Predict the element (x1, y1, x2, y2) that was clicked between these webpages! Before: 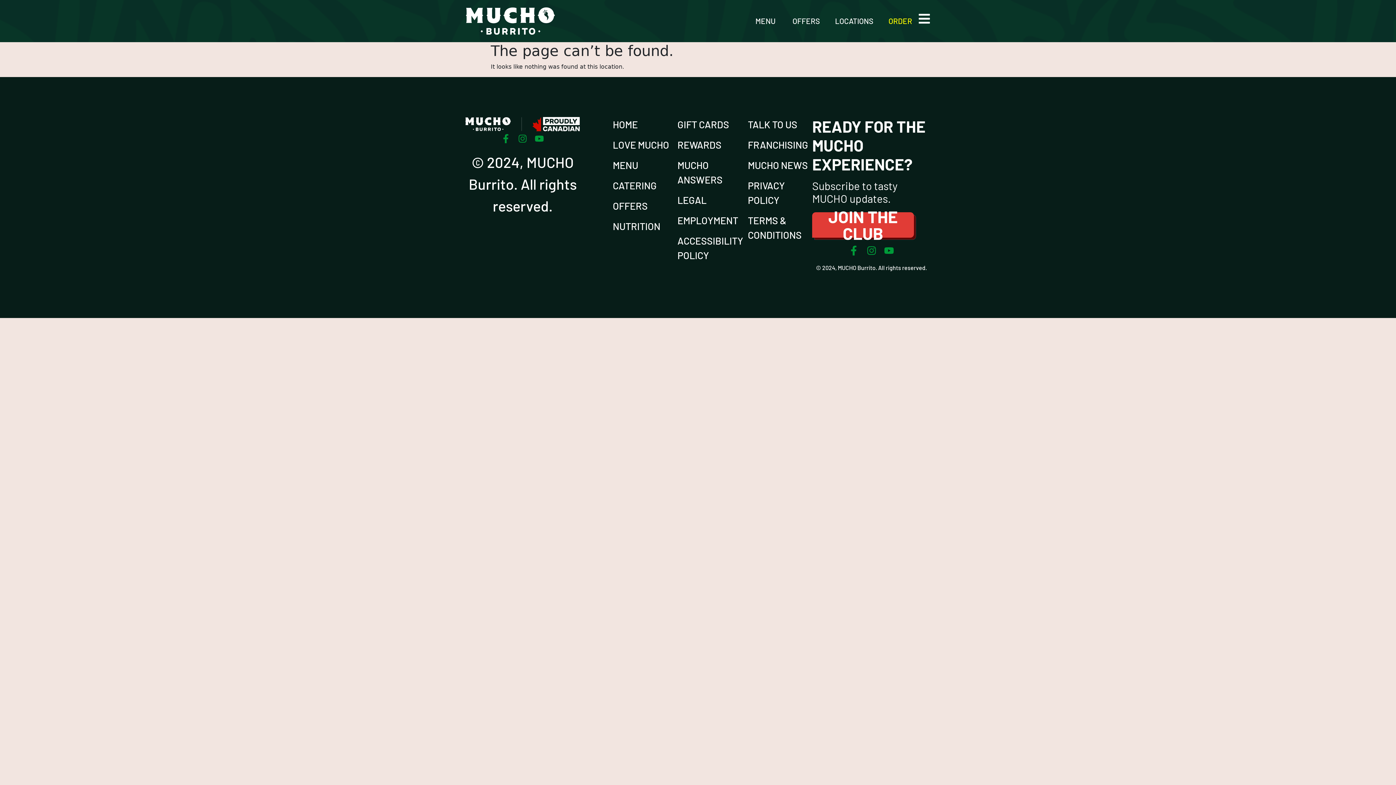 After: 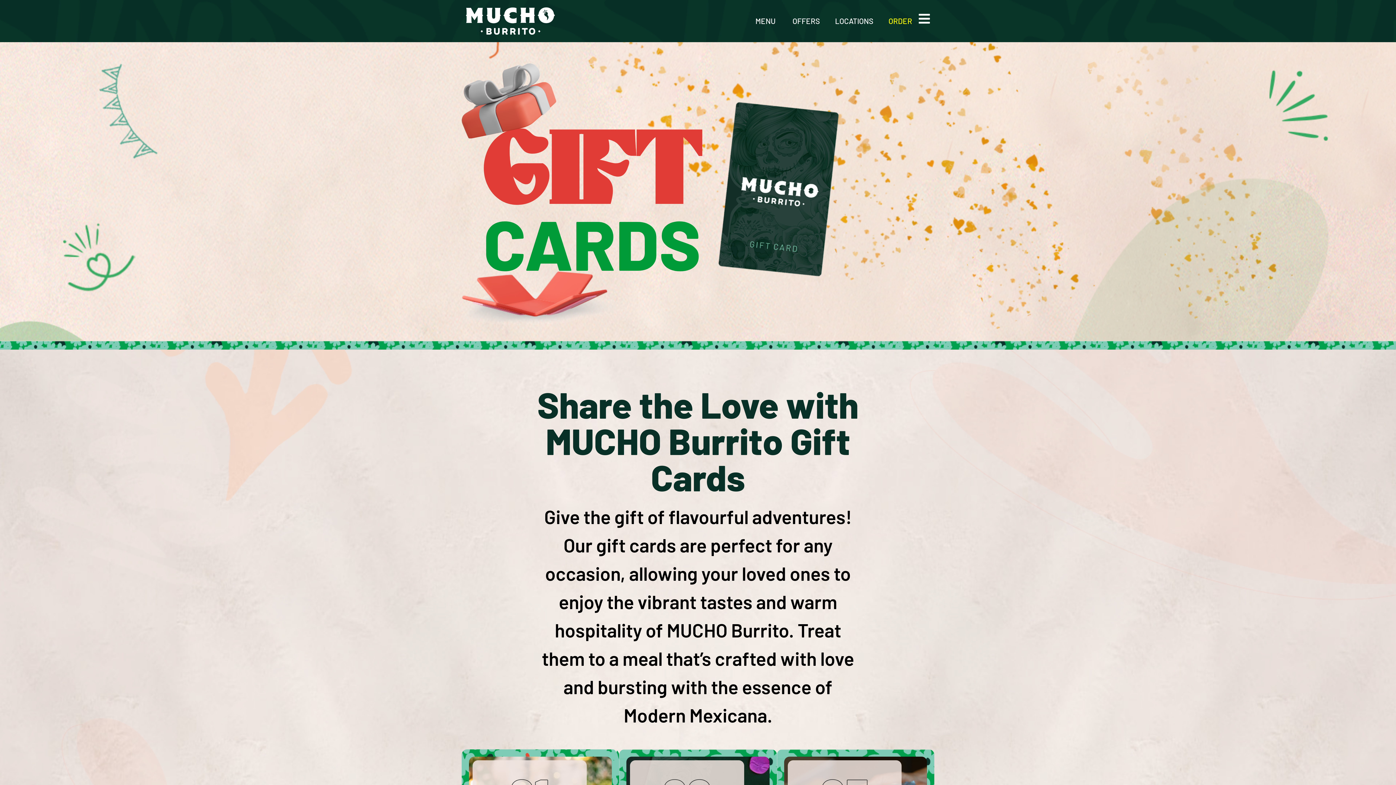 Action: bbox: (677, 117, 740, 131) label: GIFT CARDS